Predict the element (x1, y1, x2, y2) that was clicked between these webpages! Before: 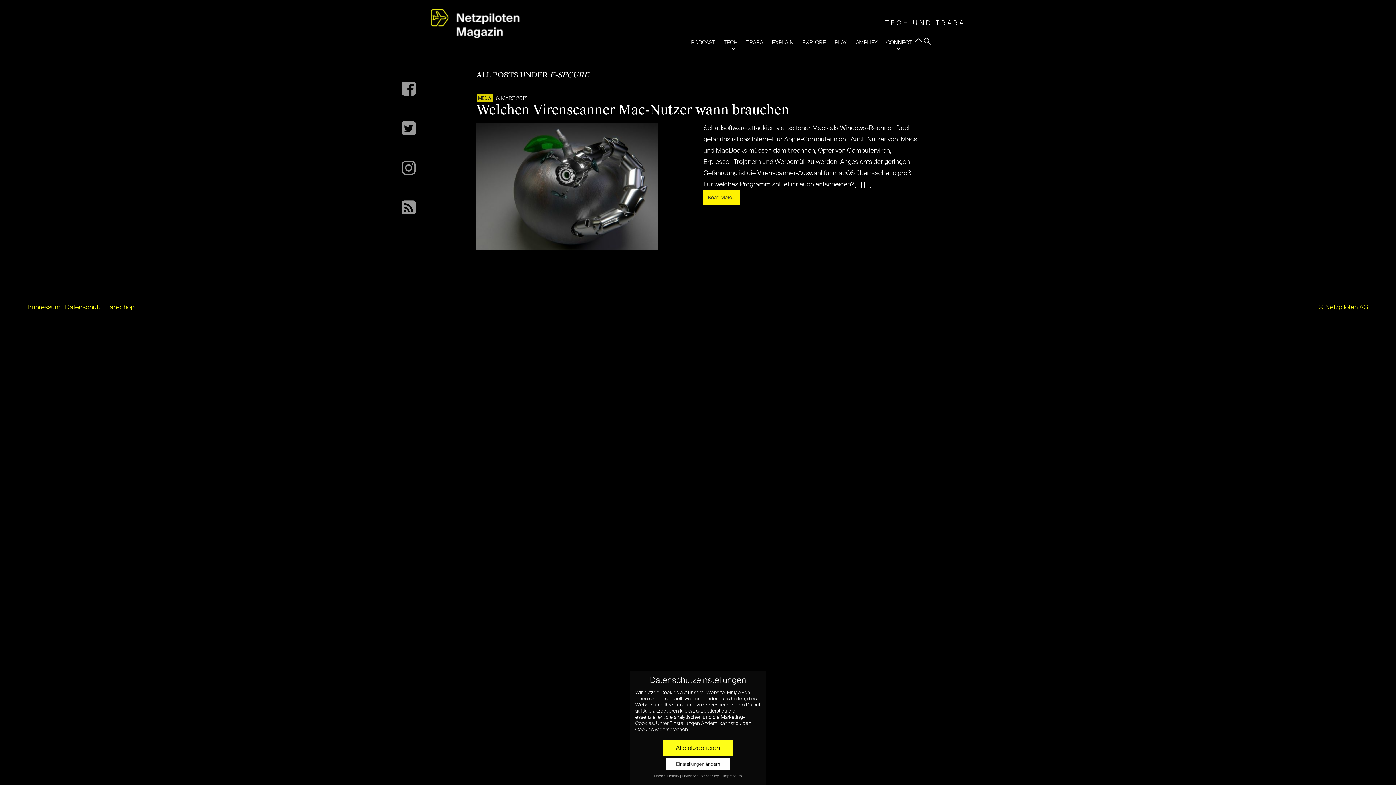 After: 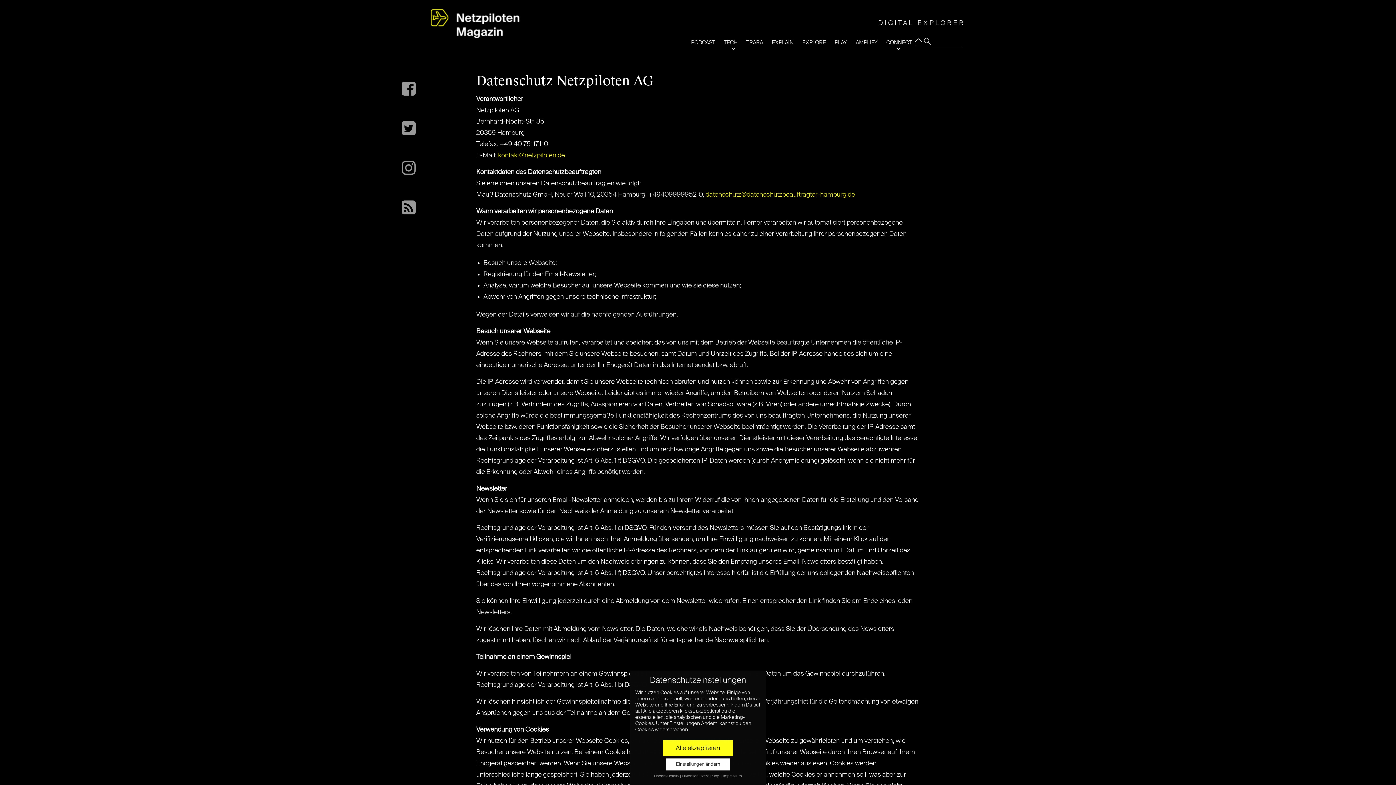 Action: label: Datenschutzerklärung  bbox: (682, 774, 720, 778)